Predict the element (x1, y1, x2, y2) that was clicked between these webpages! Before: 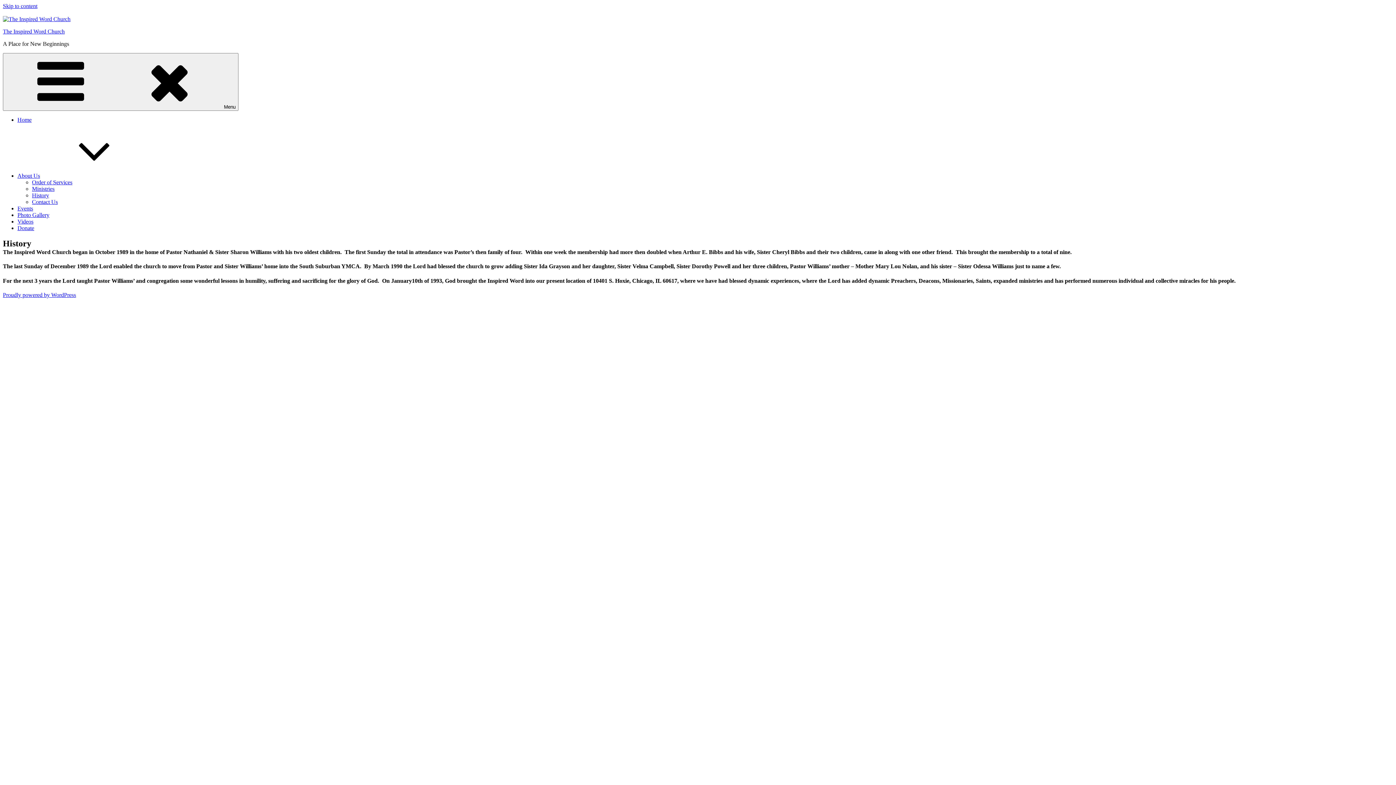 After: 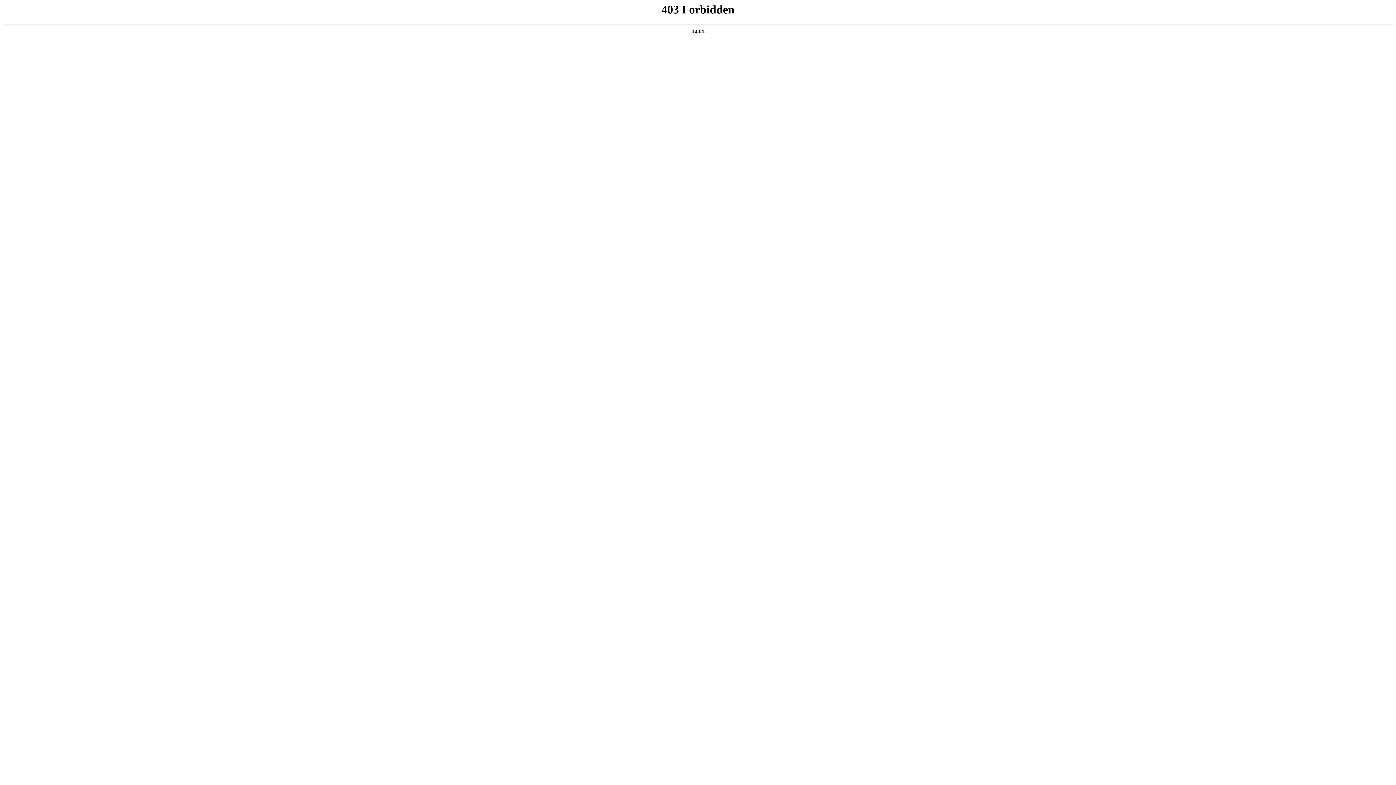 Action: label: Proudly powered by WordPress bbox: (2, 291, 76, 298)